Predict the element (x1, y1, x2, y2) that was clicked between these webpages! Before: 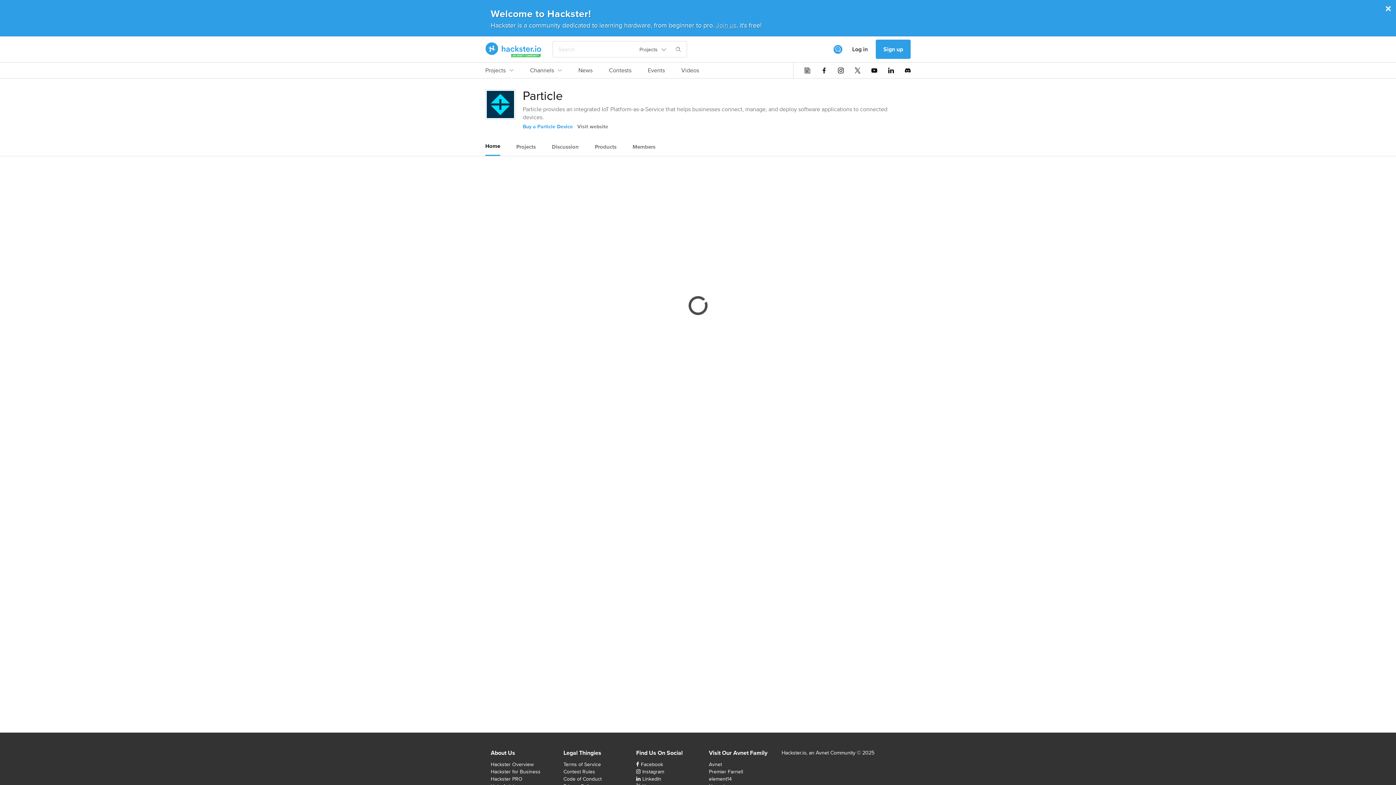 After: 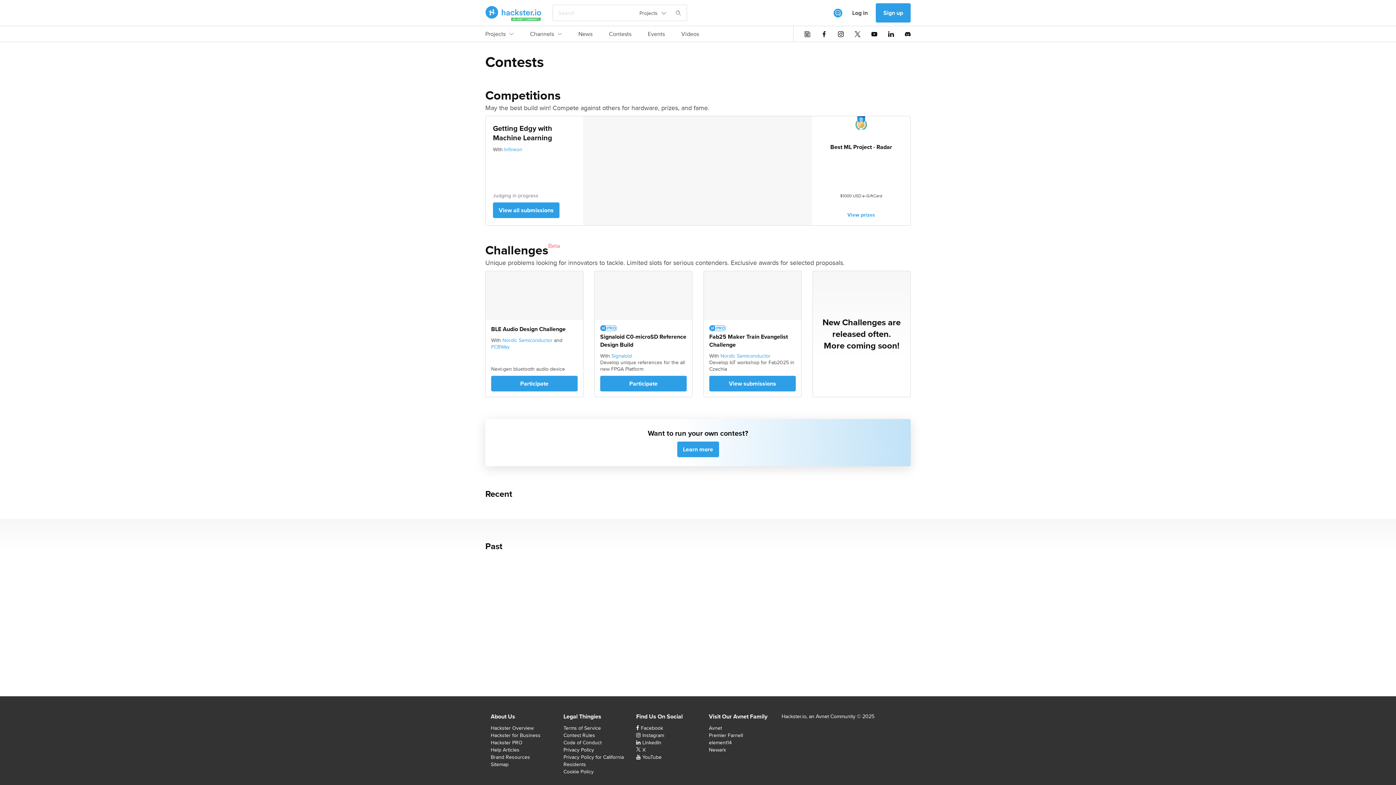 Action: label: Contests bbox: (609, 66, 631, 78)